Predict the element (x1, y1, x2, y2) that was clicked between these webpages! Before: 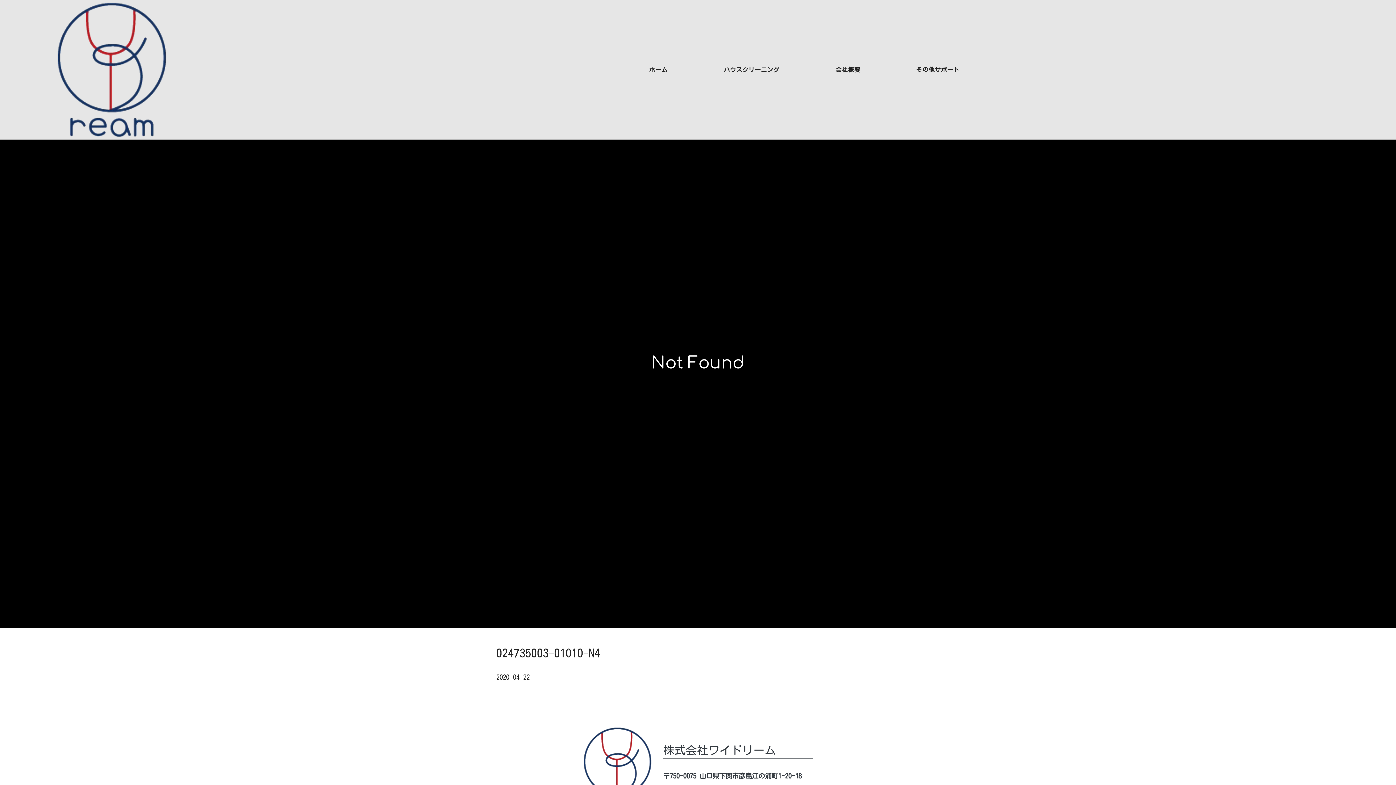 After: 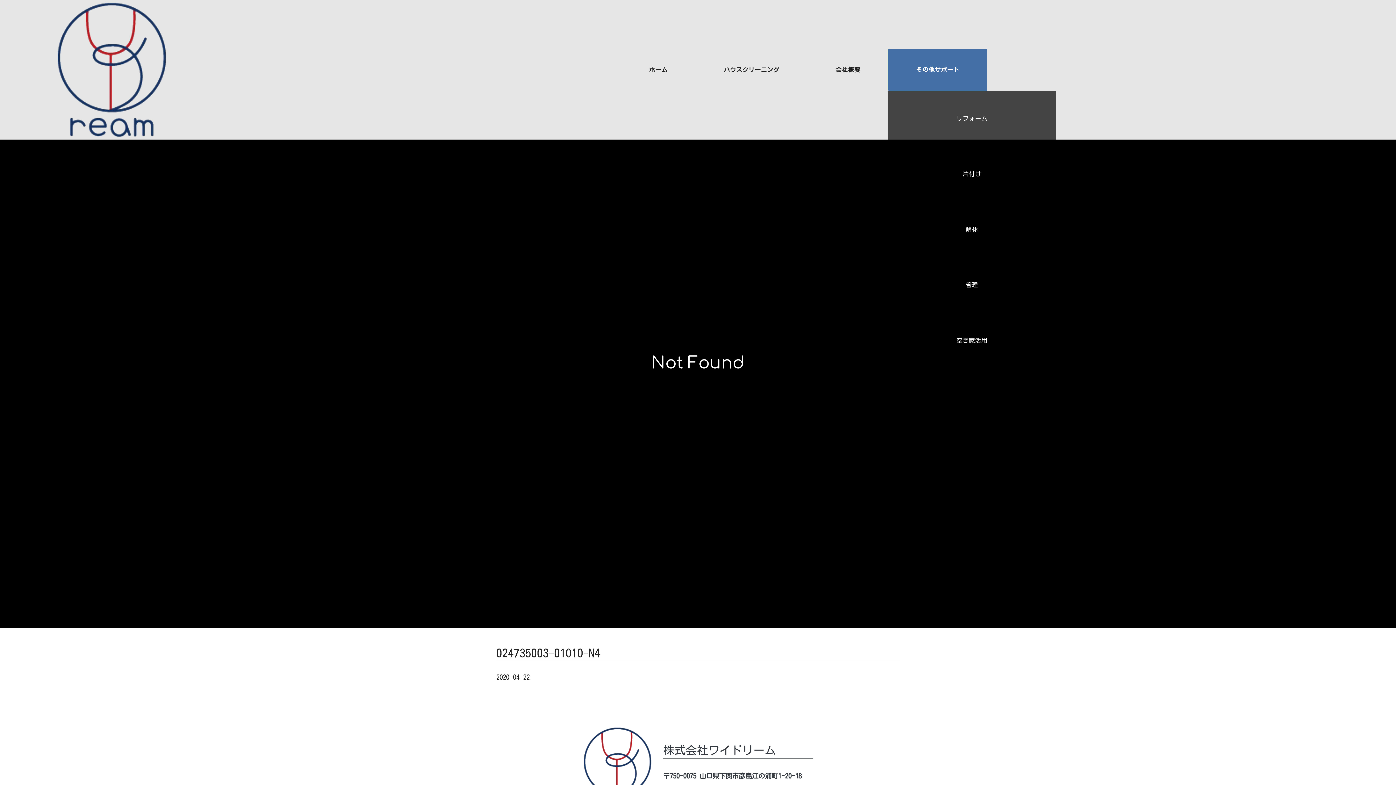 Action: bbox: (916, 48, 959, 90) label: その他サポート